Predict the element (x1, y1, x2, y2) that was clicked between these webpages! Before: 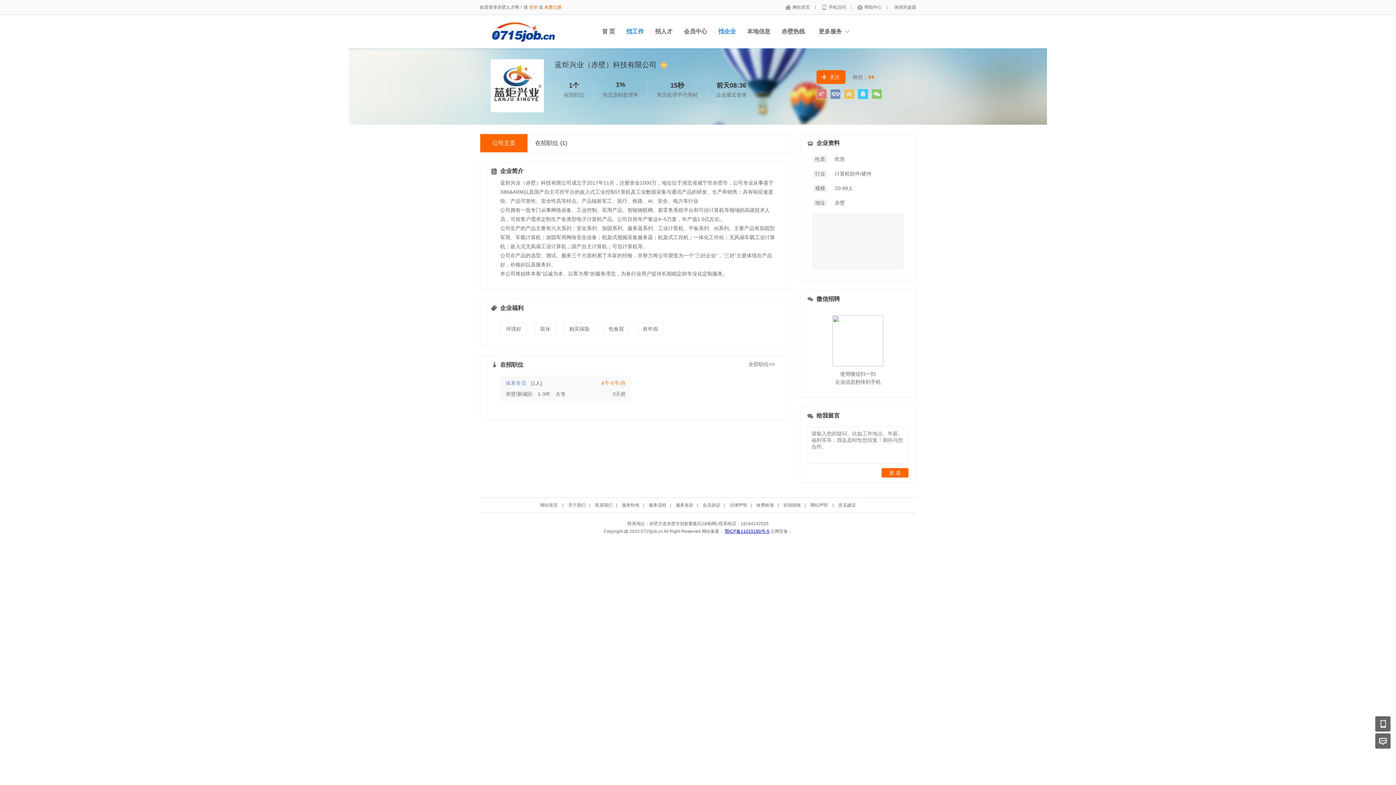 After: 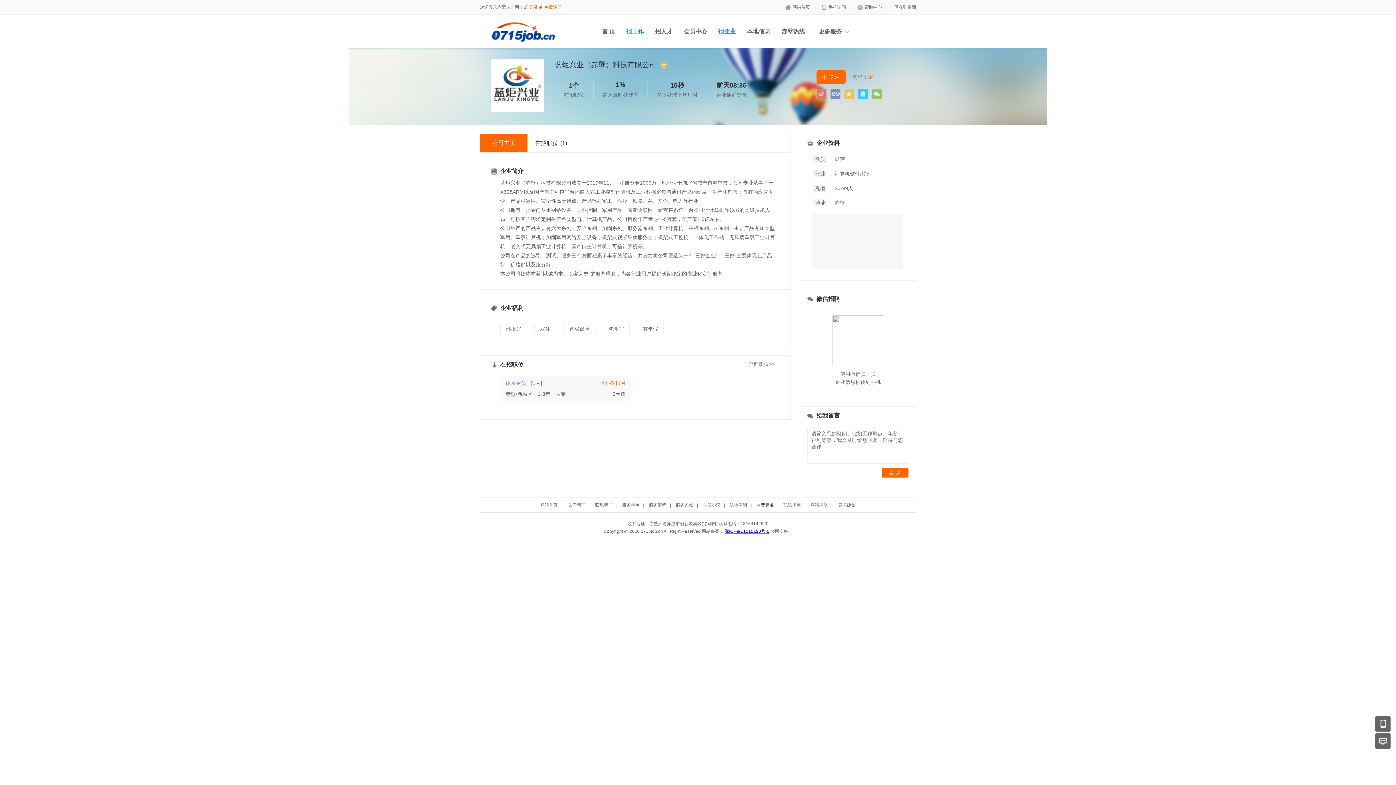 Action: label: 收费标准 bbox: (756, 502, 774, 508)